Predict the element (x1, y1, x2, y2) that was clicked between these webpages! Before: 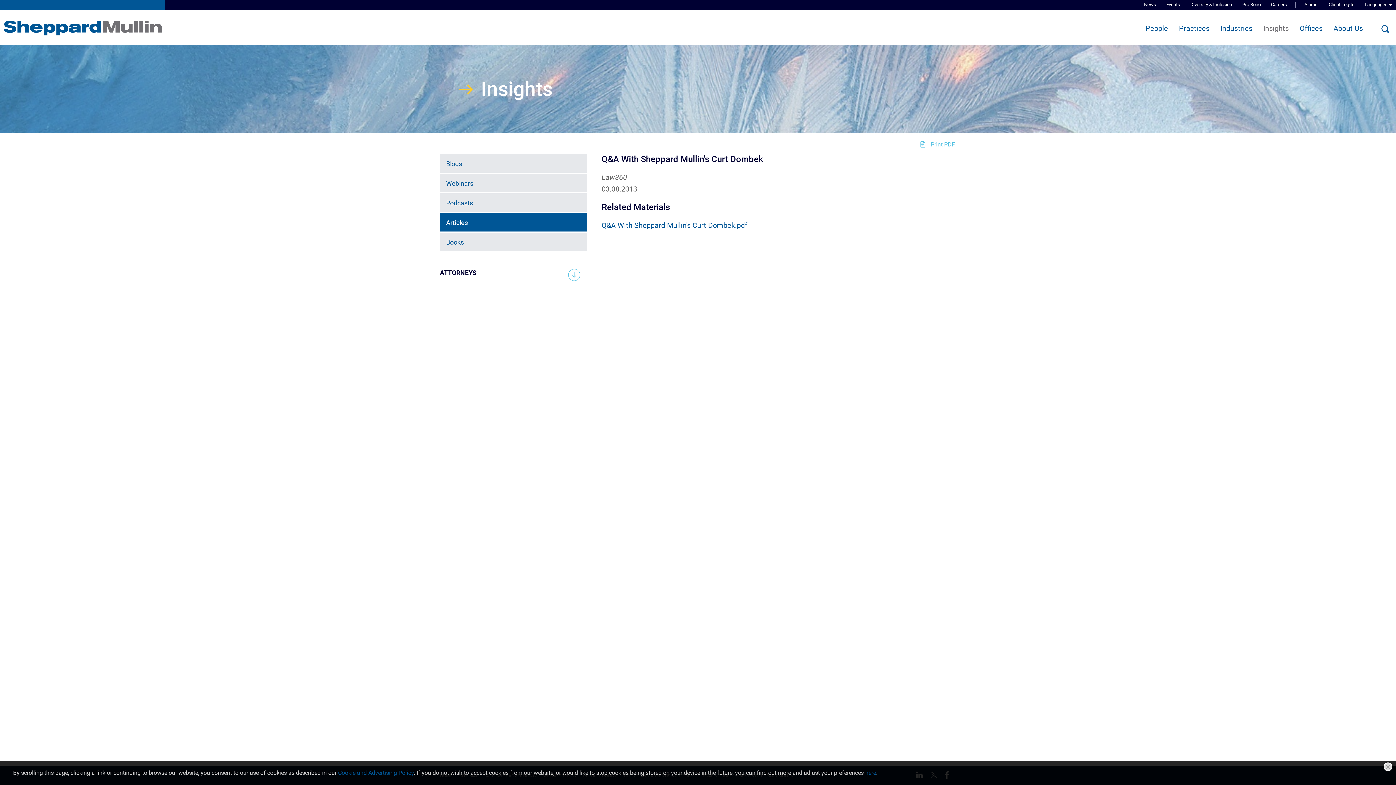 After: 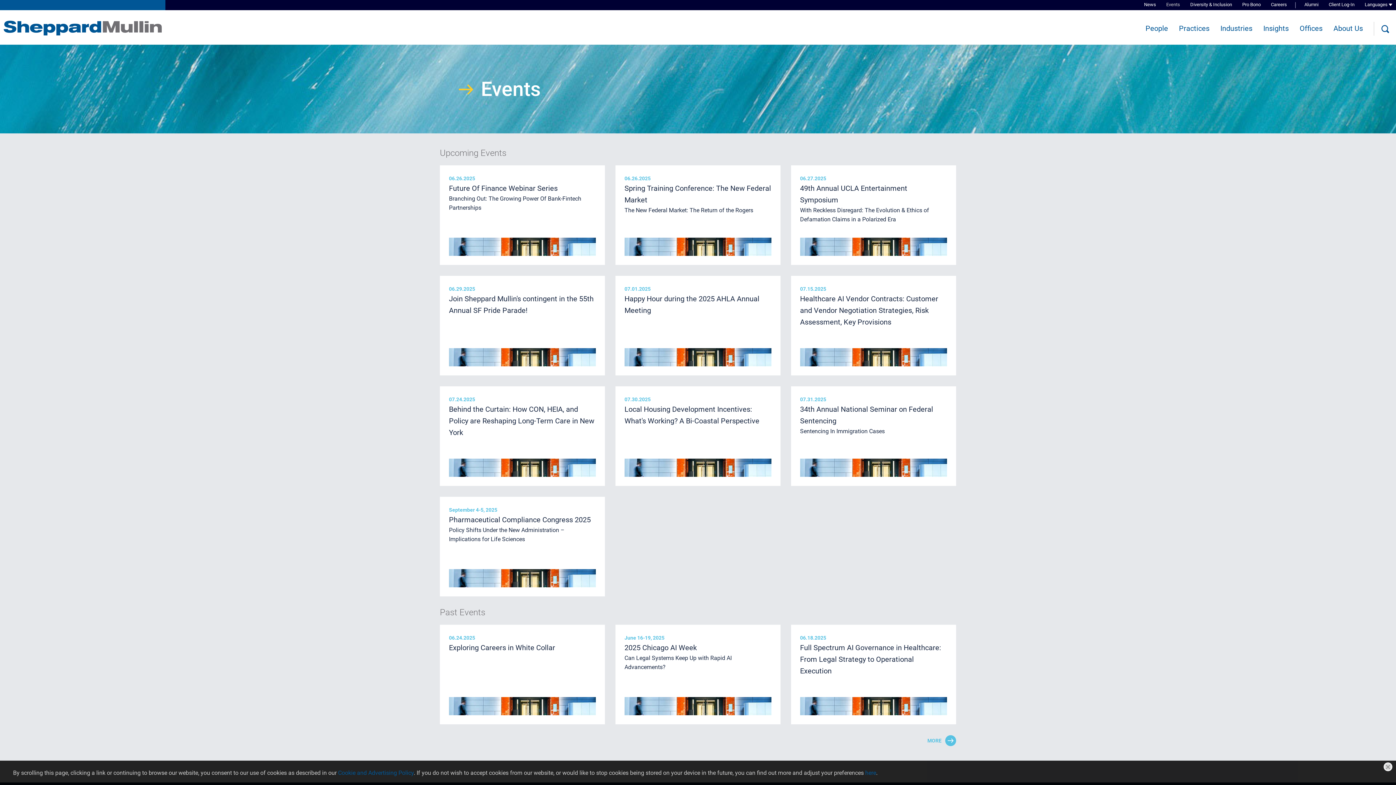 Action: label: Events bbox: (1166, 0, 1180, 10)